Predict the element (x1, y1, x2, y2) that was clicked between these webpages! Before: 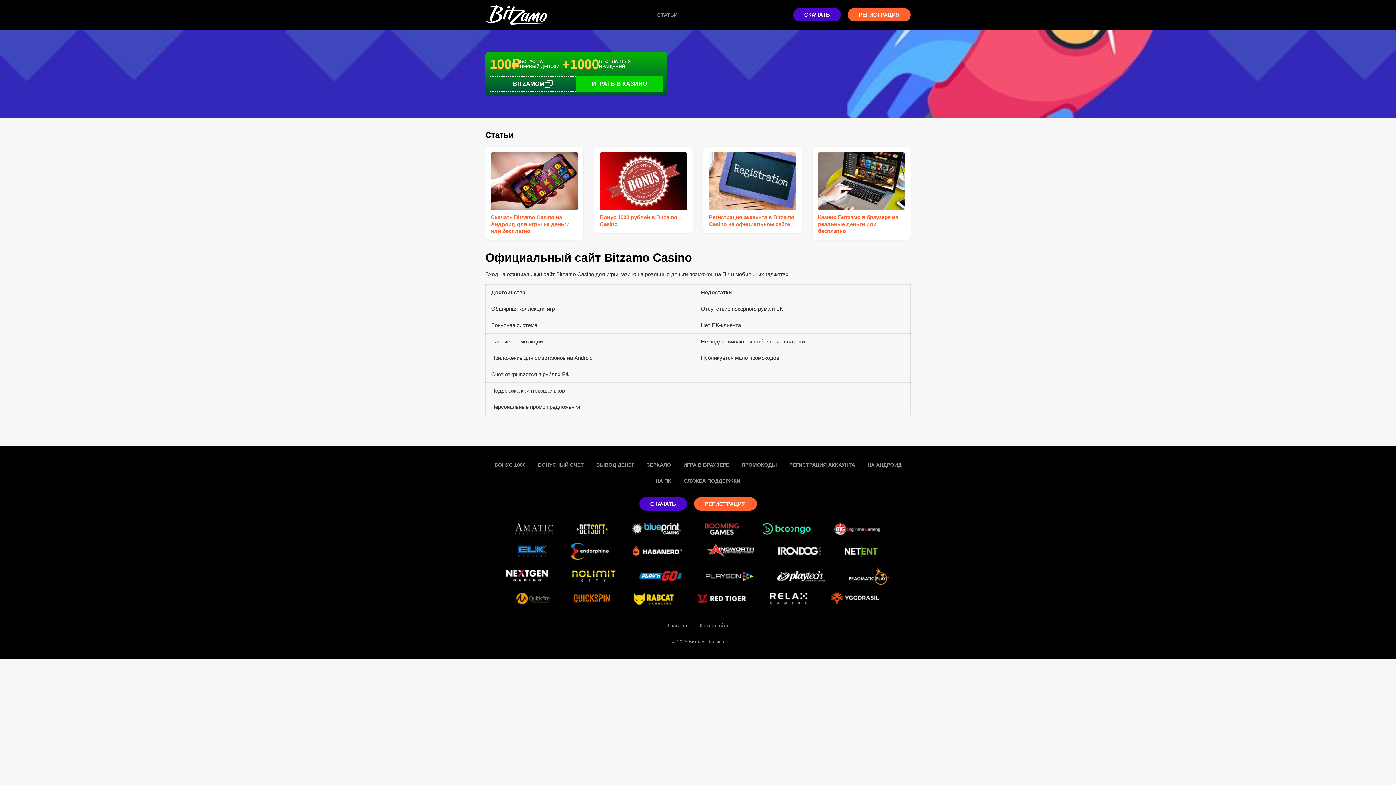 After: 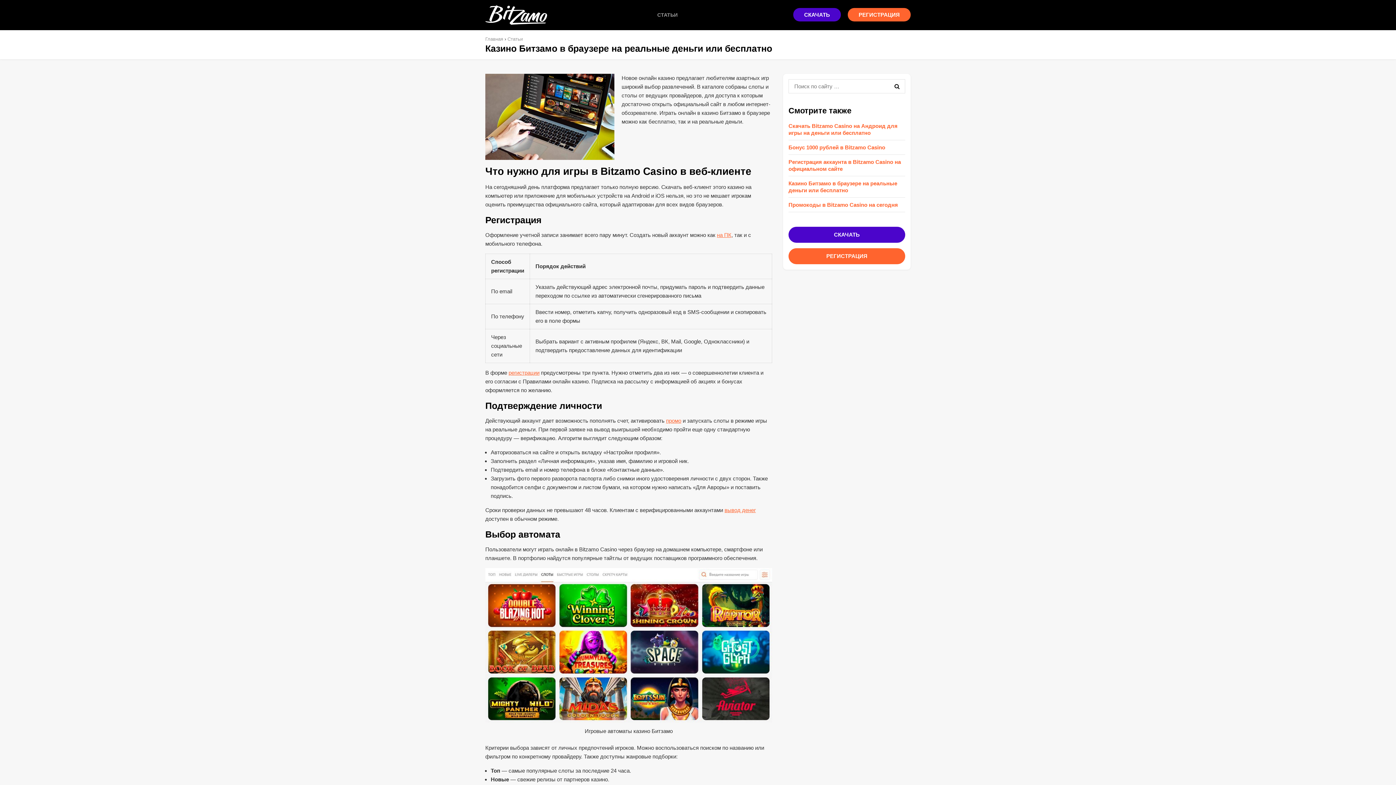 Action: bbox: (683, 462, 729, 467) label: ИГРА В БРАУЗЕРЕ